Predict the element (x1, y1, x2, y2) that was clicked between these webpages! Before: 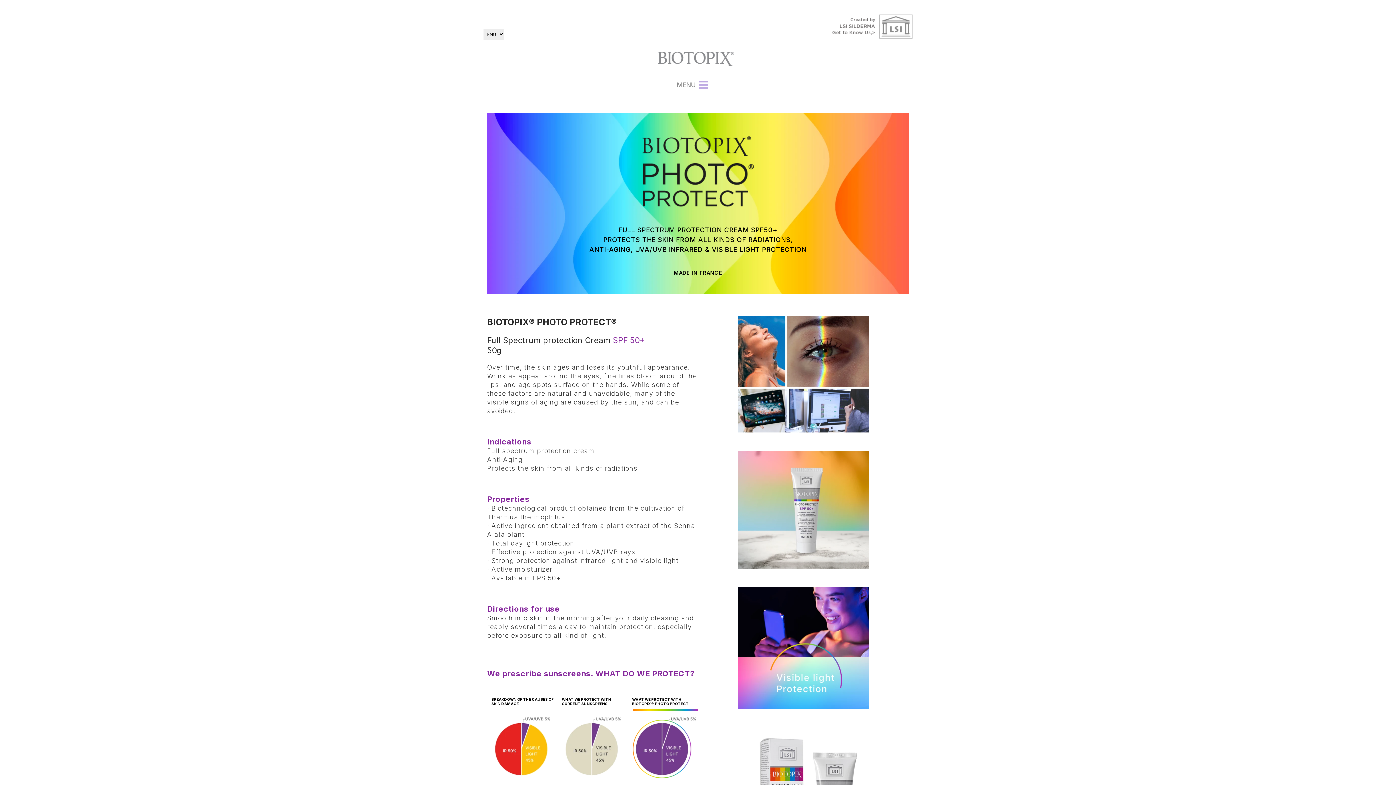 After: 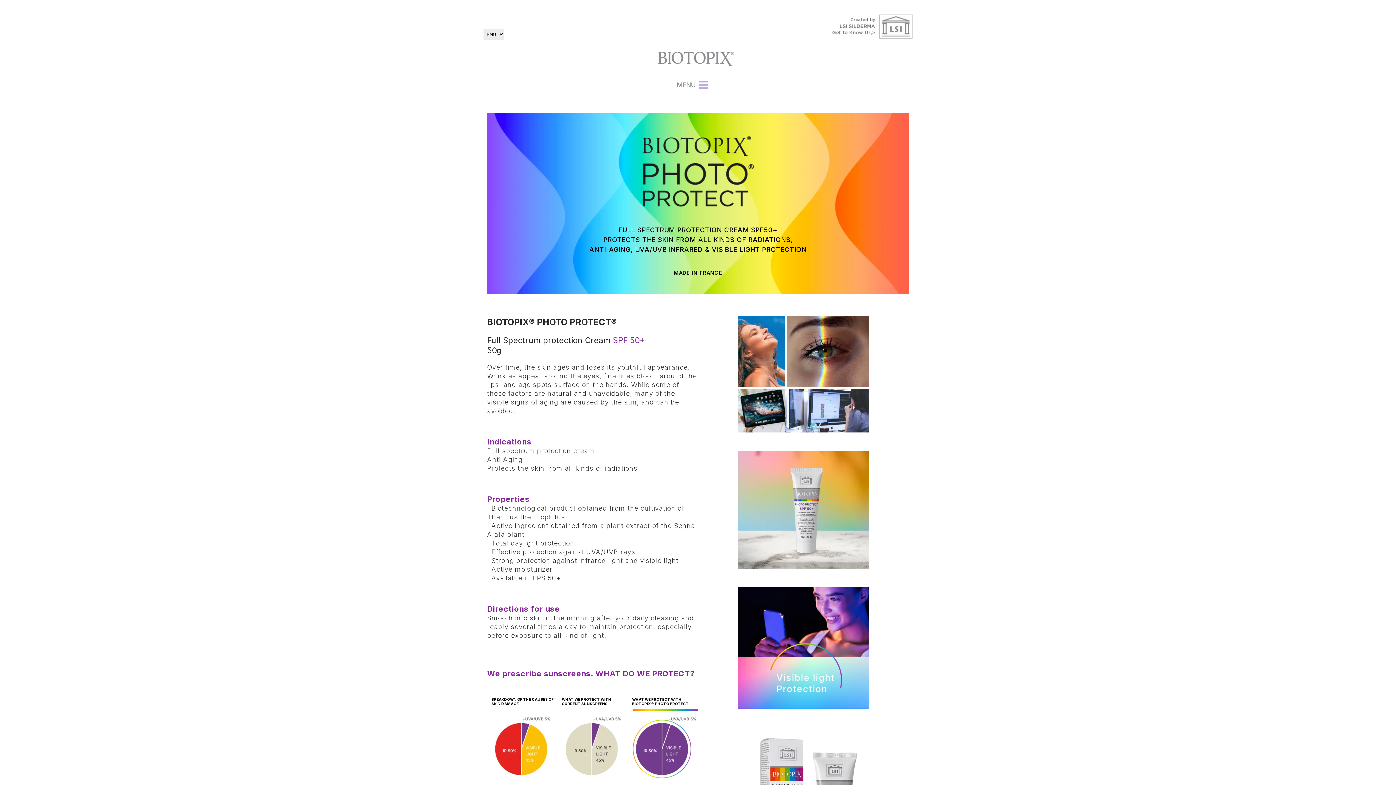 Action: bbox: (804, 33, 912, 40)